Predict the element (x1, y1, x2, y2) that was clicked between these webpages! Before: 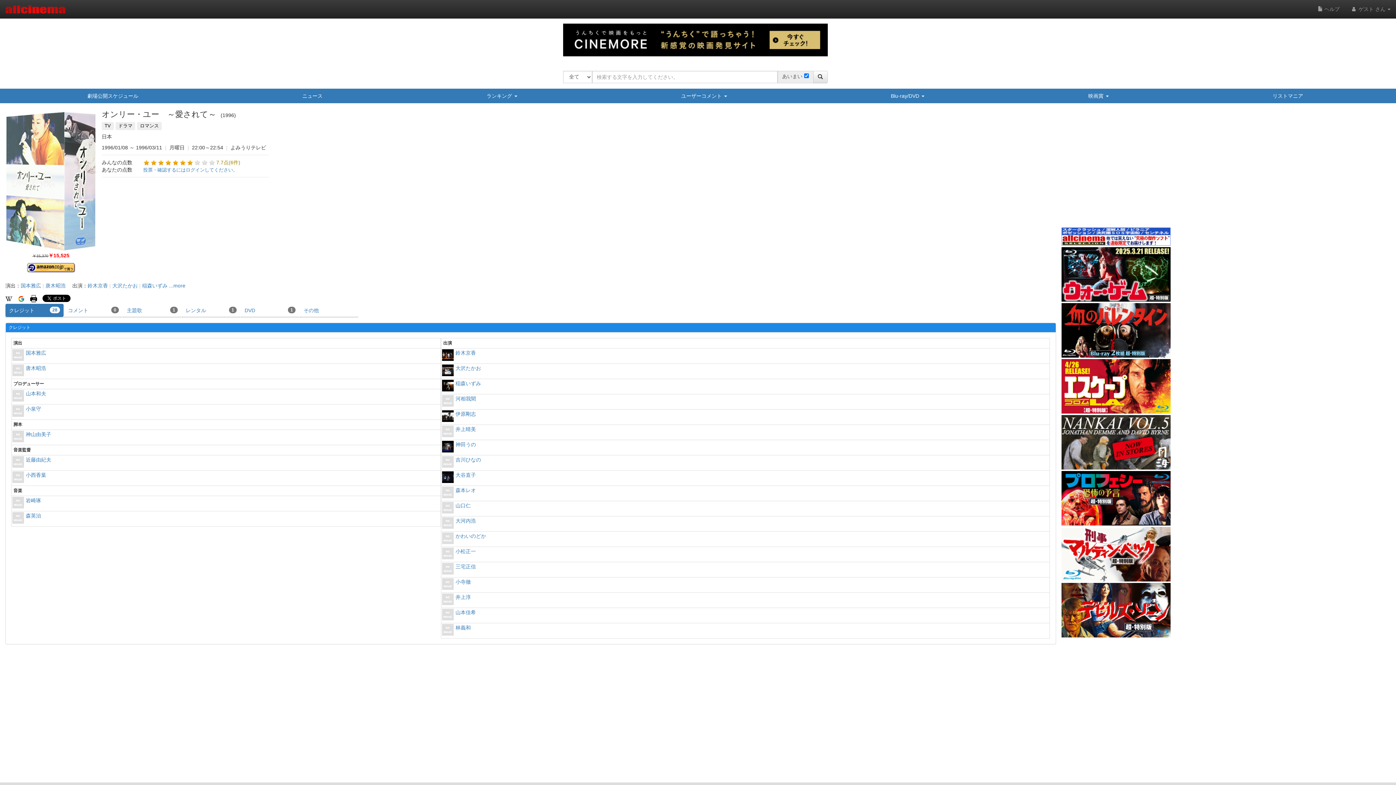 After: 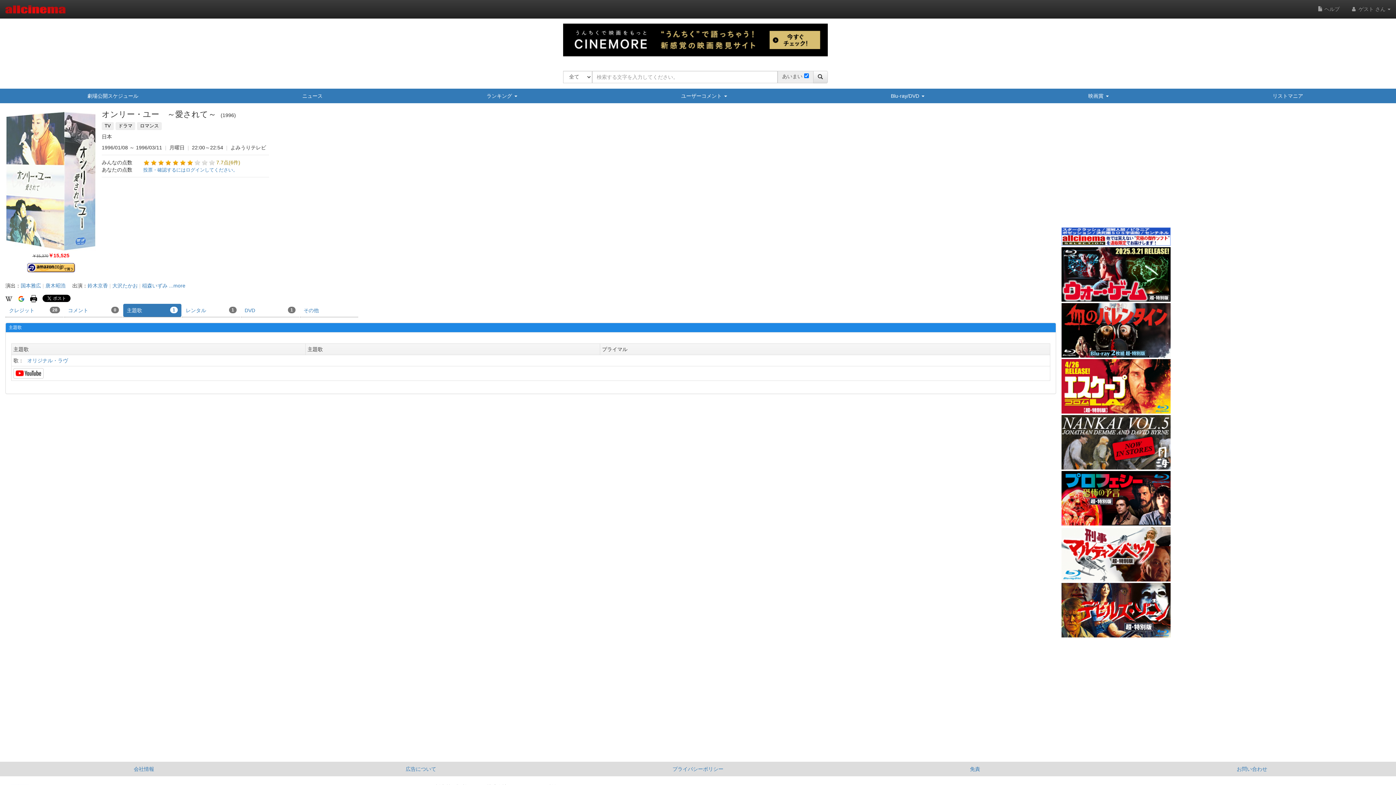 Action: label: 主題歌
1 bbox: (123, 304, 181, 317)